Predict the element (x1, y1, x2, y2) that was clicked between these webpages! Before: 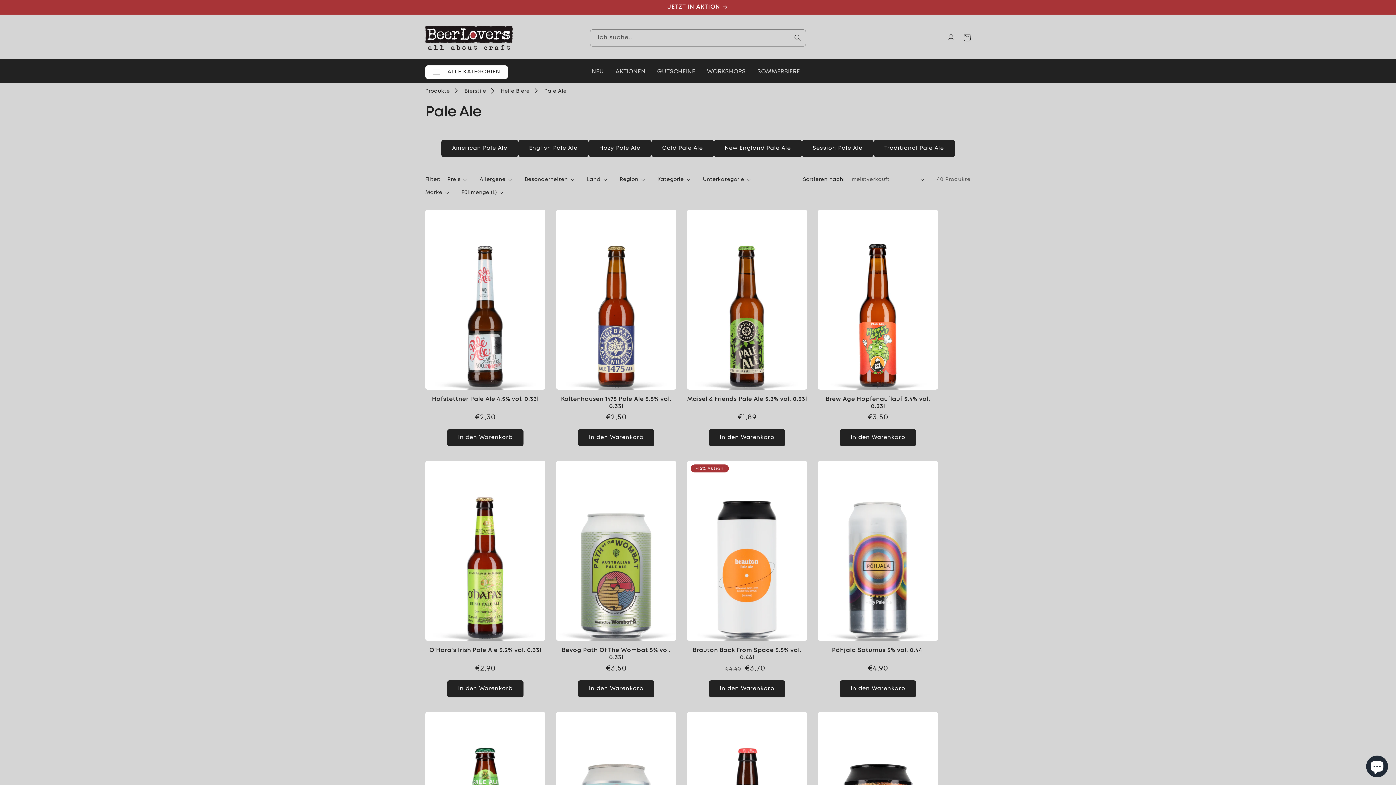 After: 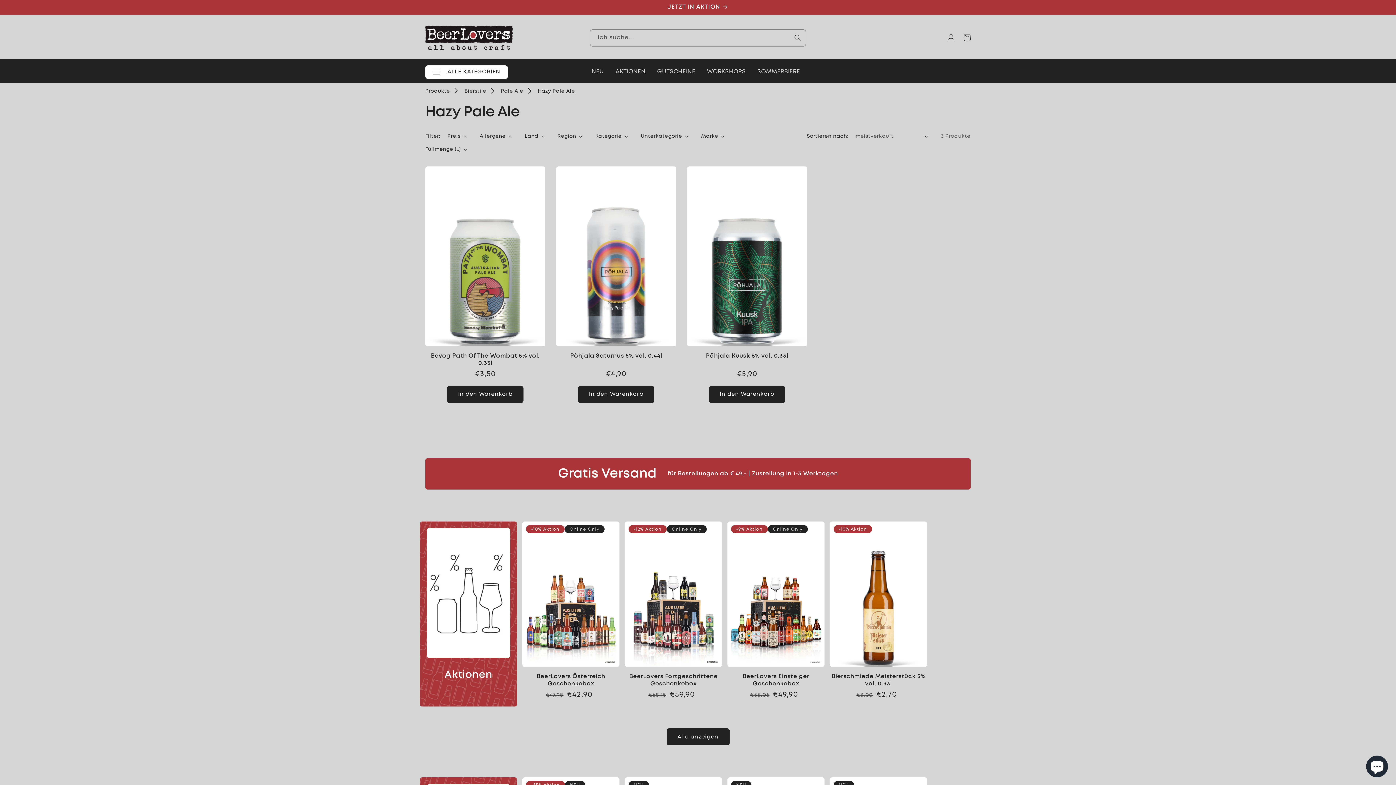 Action: bbox: (588, 139, 651, 156) label: Hazy Pale Ale